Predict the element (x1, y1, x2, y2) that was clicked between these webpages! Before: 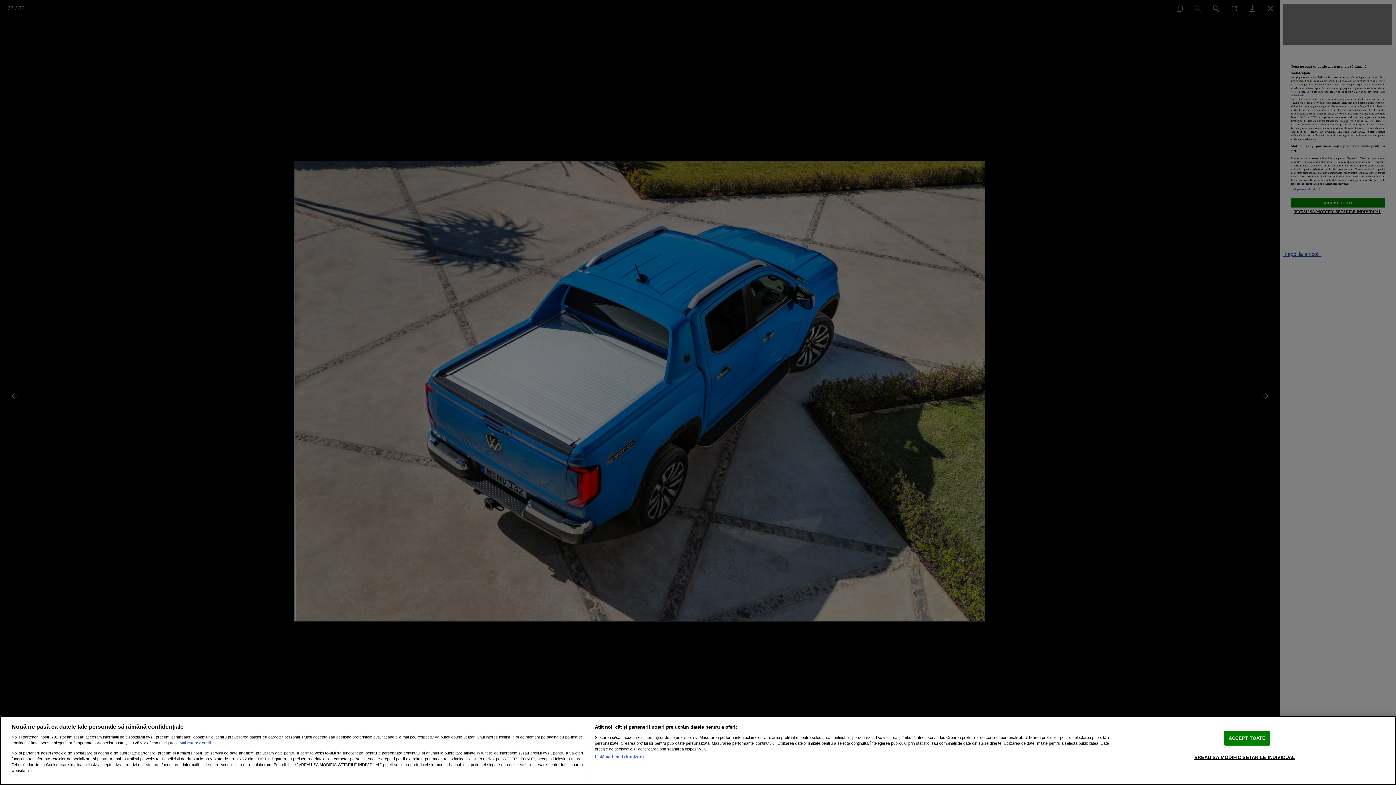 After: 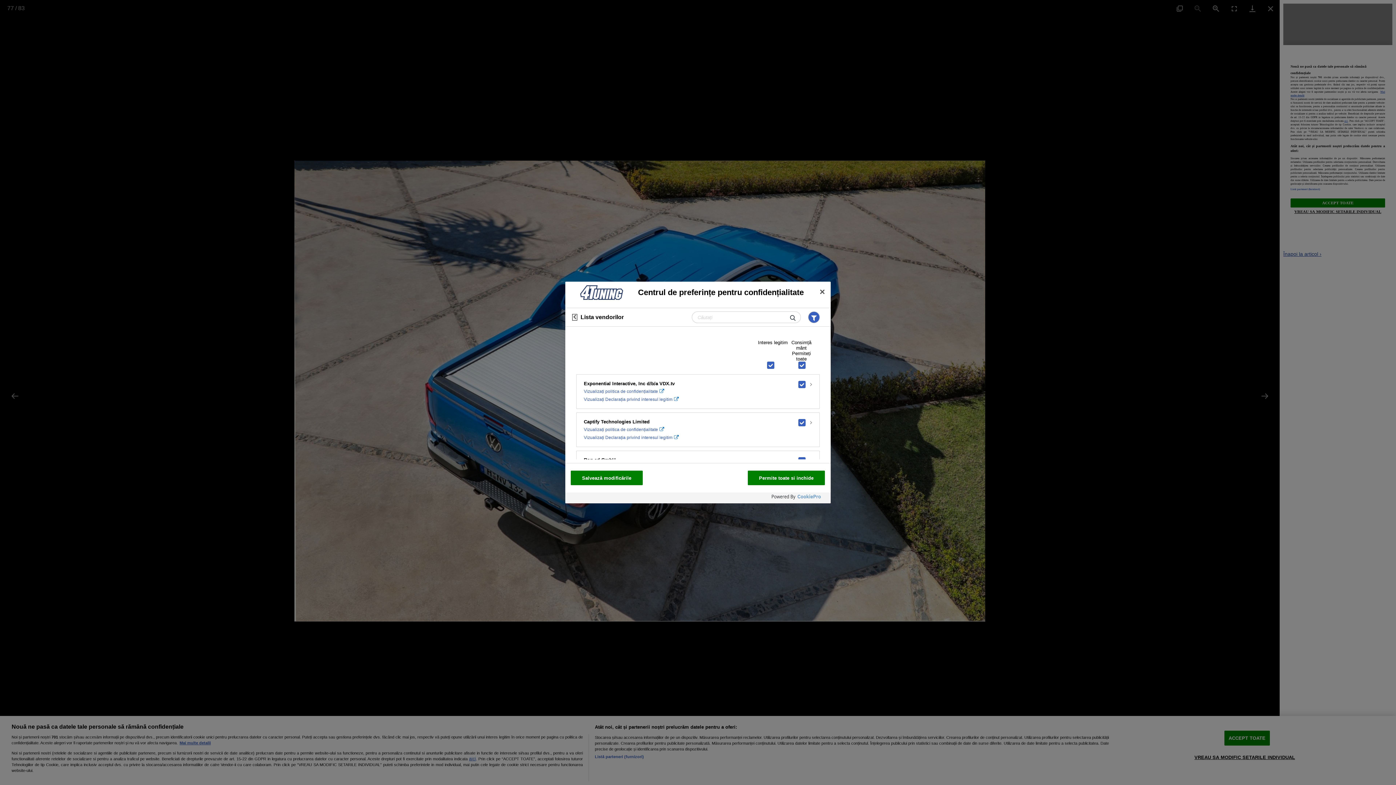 Action: label: Listă parteneri (furnizori) bbox: (594, 754, 644, 760)